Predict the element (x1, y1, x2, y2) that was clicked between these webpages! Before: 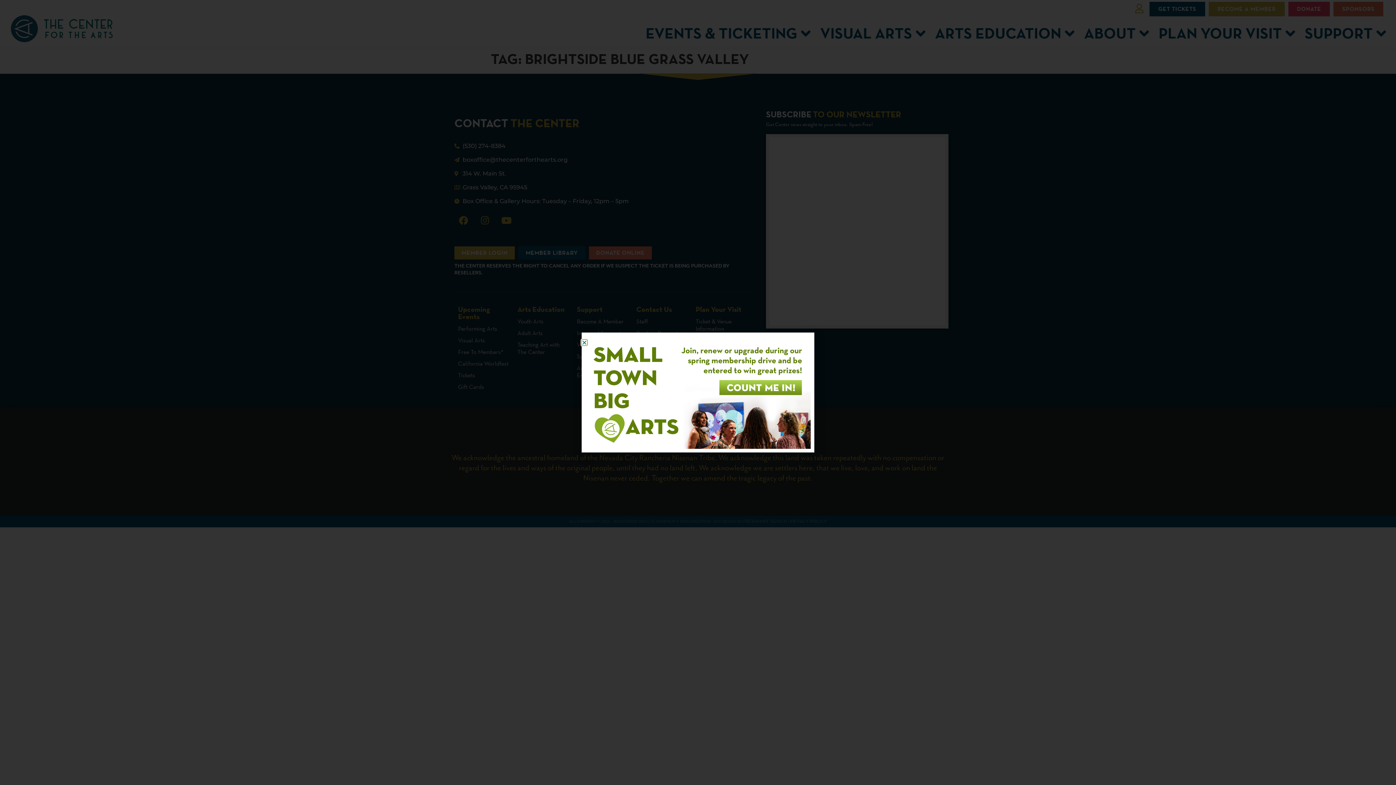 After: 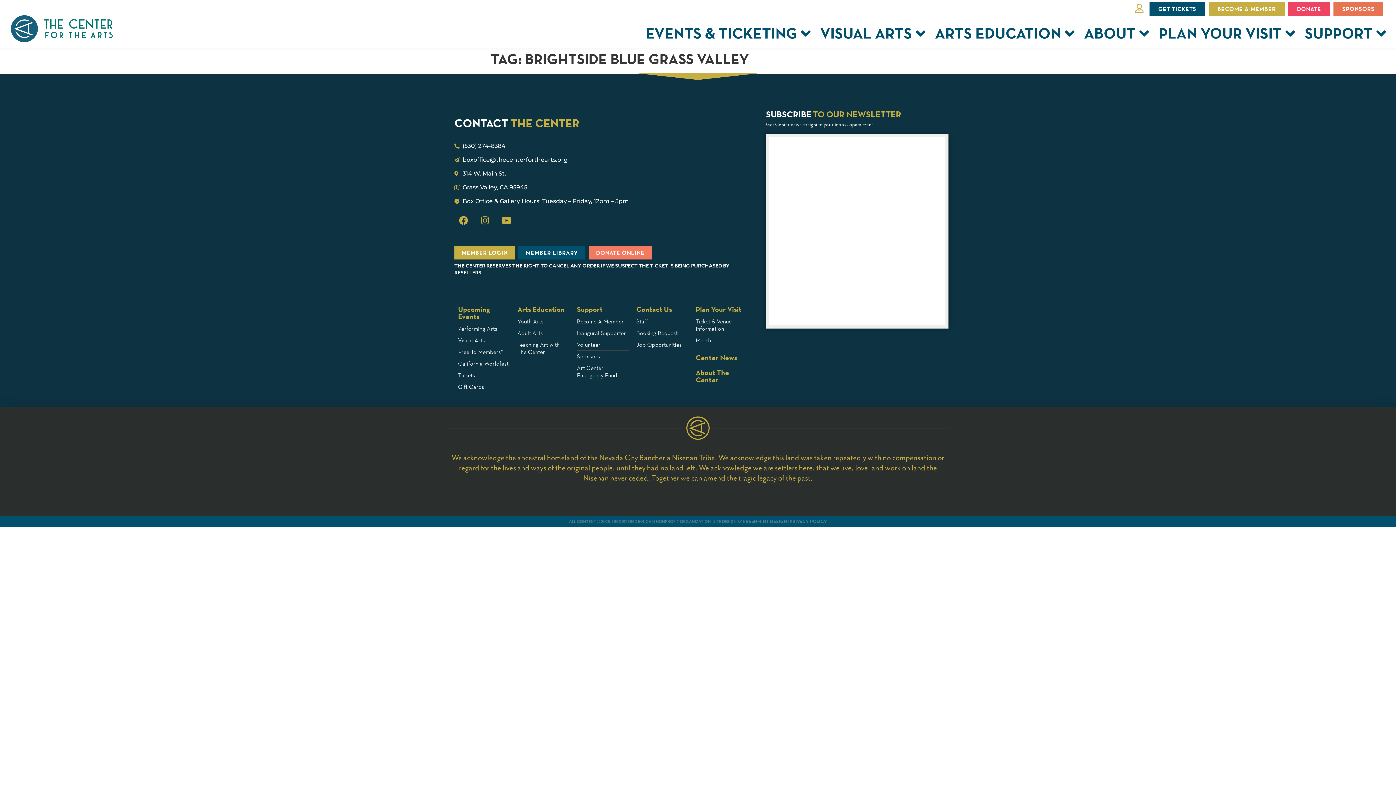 Action: bbox: (581, 340, 587, 345) label: Close